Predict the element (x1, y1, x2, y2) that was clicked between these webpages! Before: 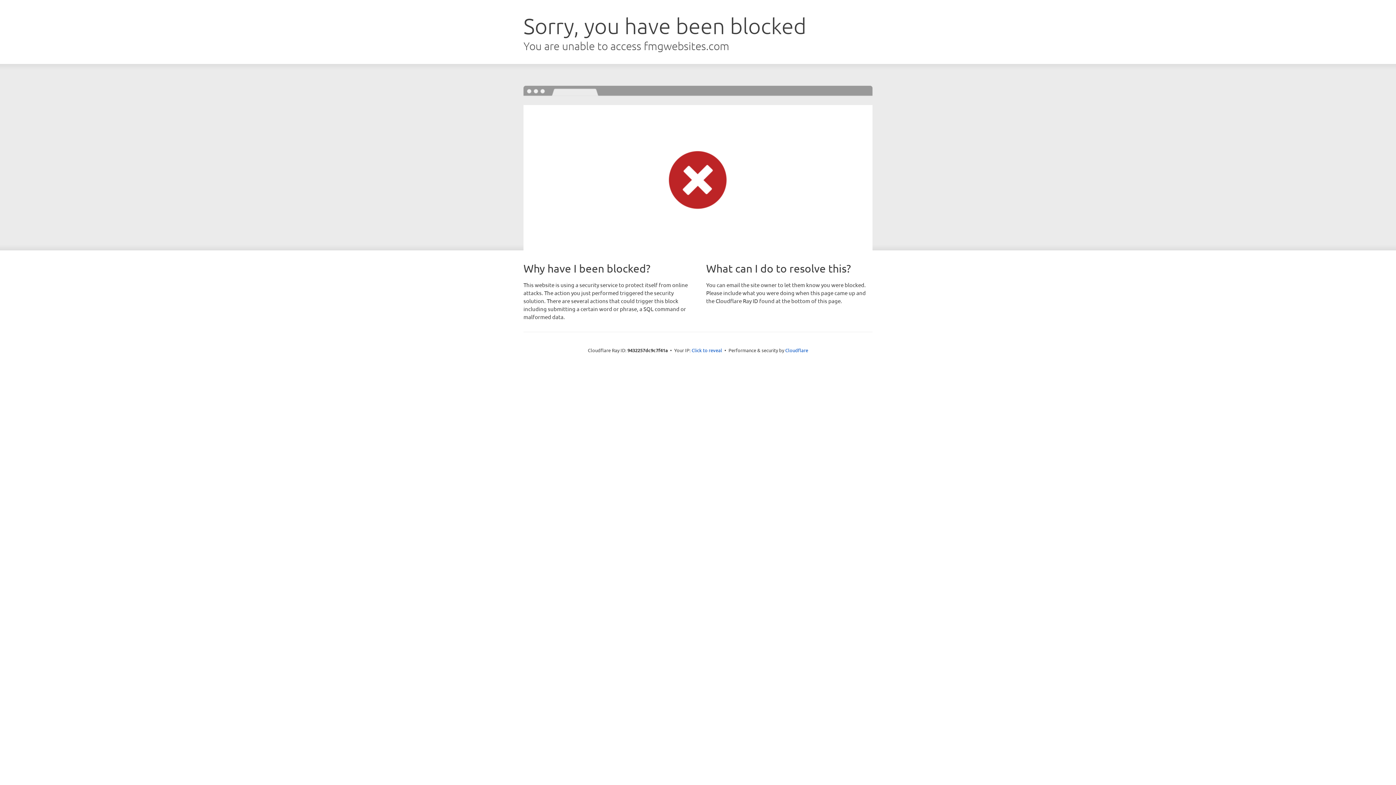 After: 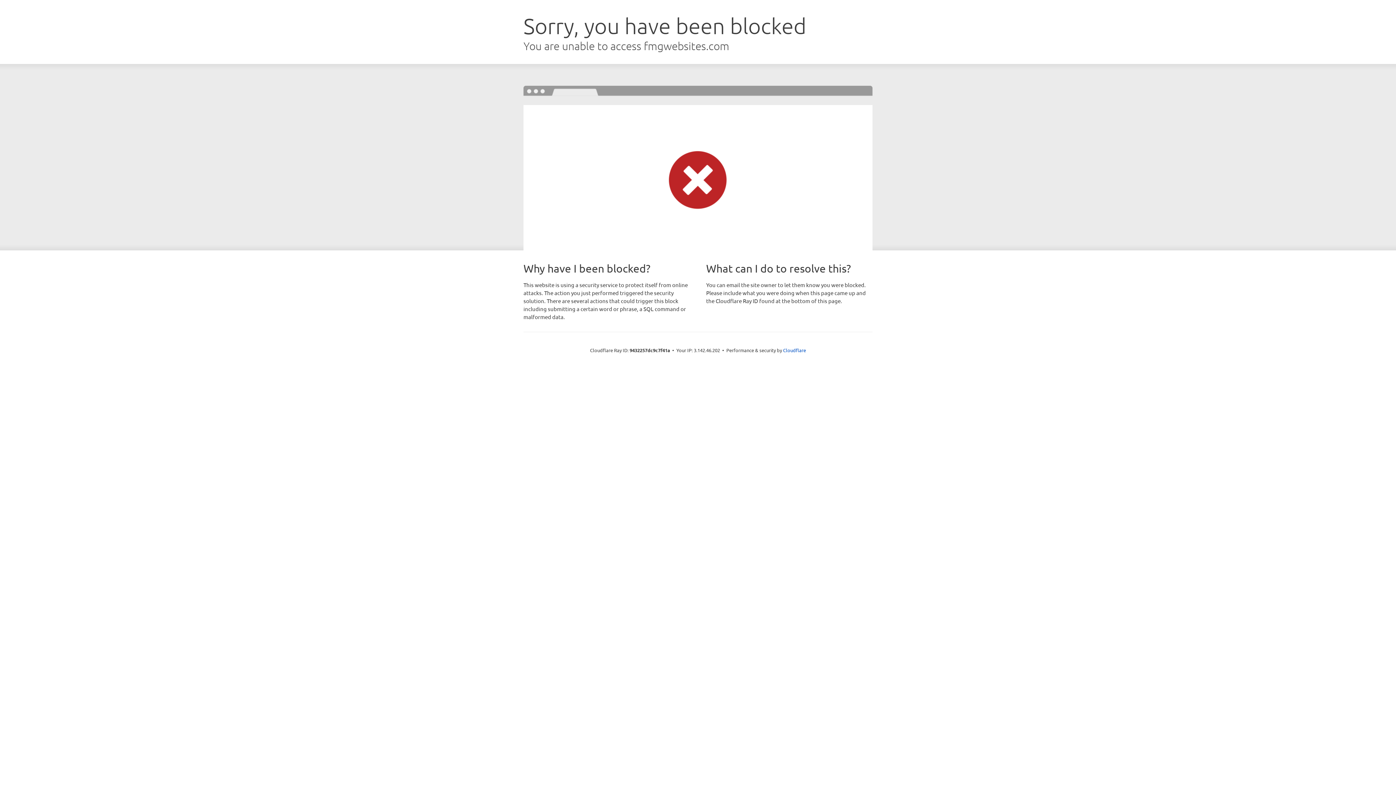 Action: bbox: (691, 346, 722, 353) label: Click to reveal